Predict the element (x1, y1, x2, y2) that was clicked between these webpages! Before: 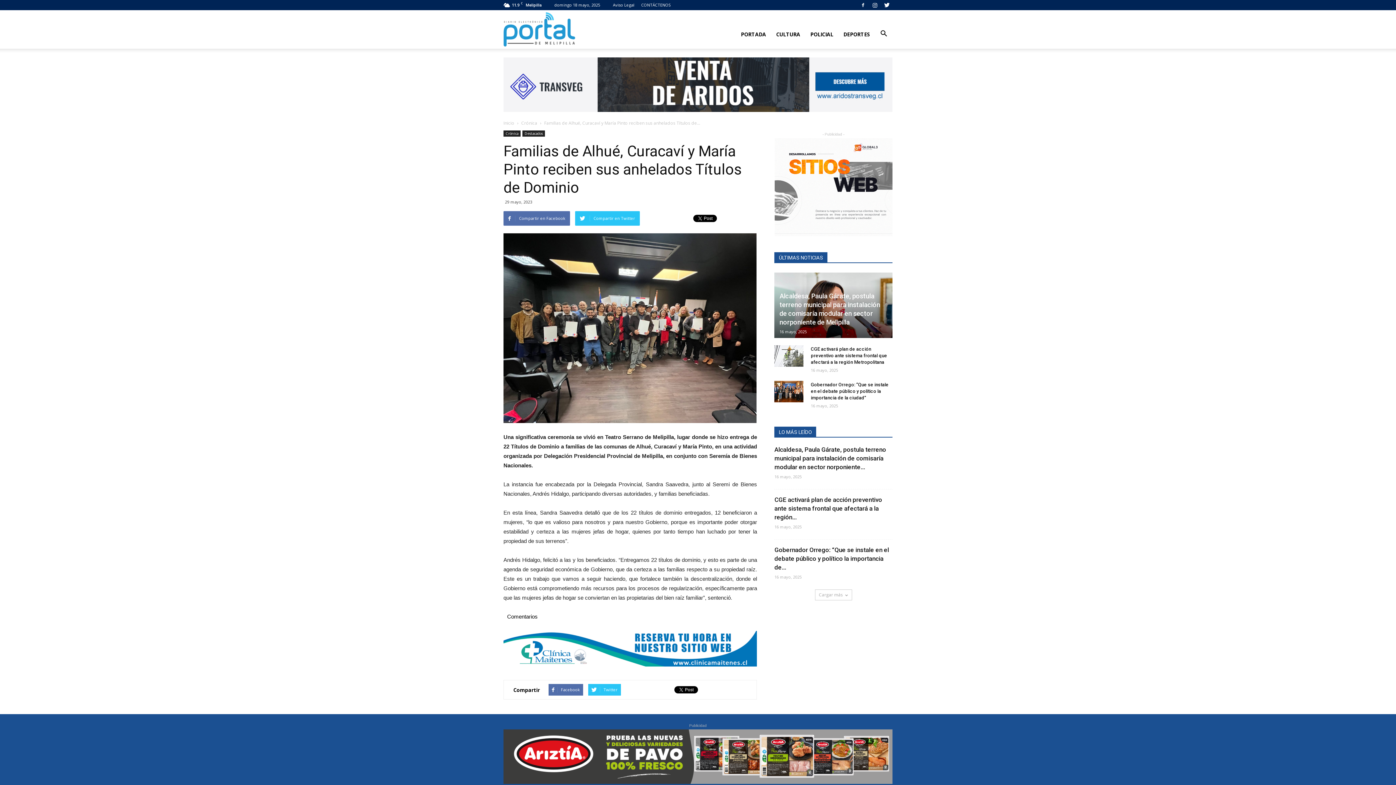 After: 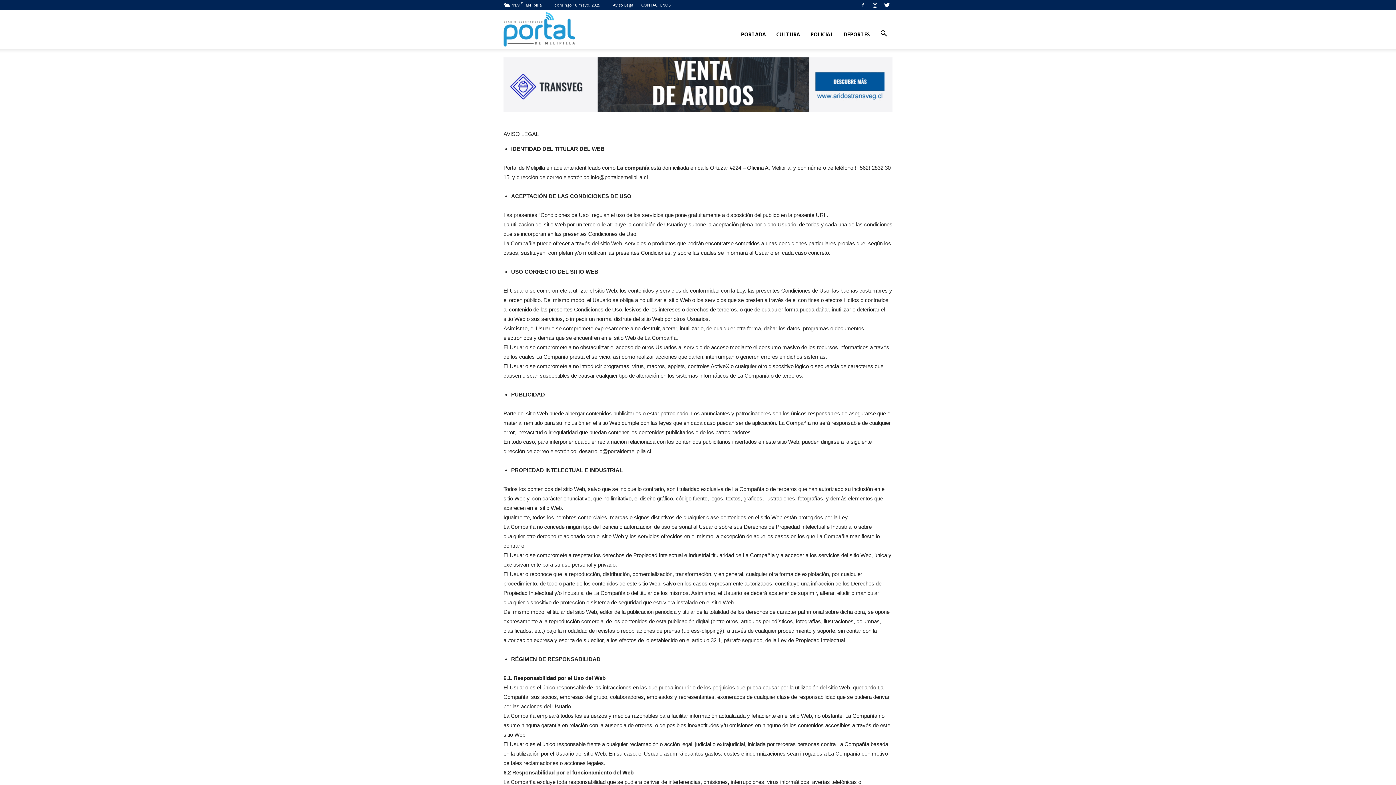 Action: bbox: (613, 2, 634, 7) label: Aviso Legal